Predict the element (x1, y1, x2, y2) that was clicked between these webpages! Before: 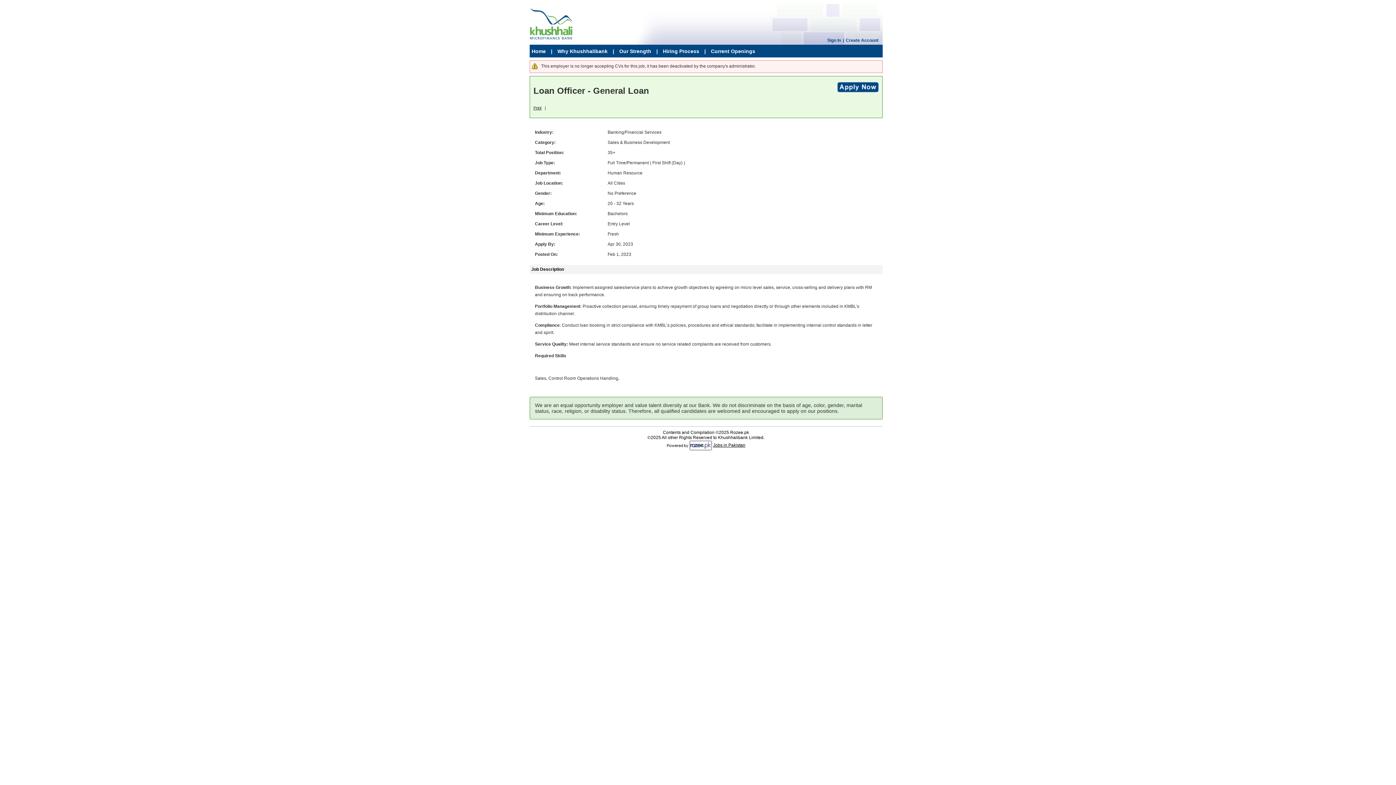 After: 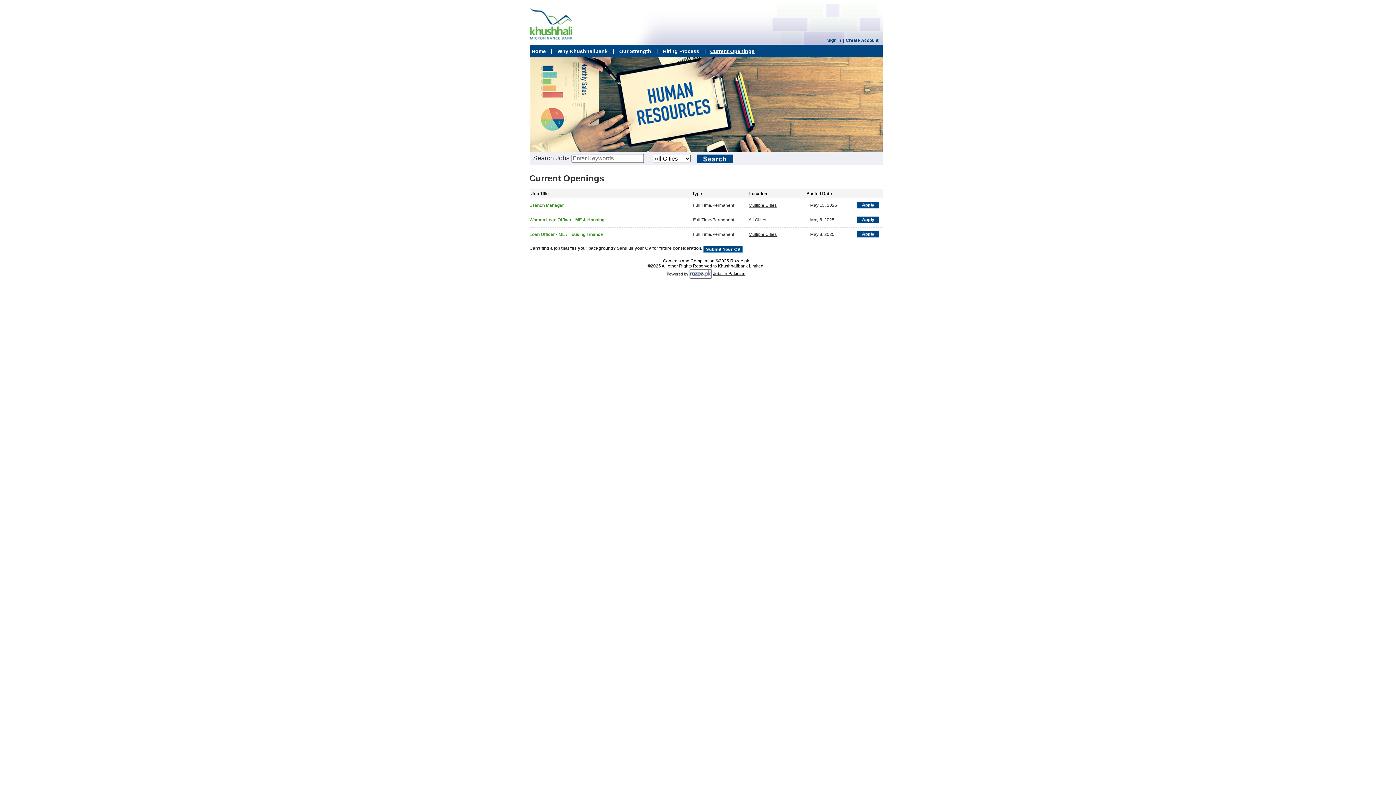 Action: label: Current Openings bbox: (708, 45, 757, 56)